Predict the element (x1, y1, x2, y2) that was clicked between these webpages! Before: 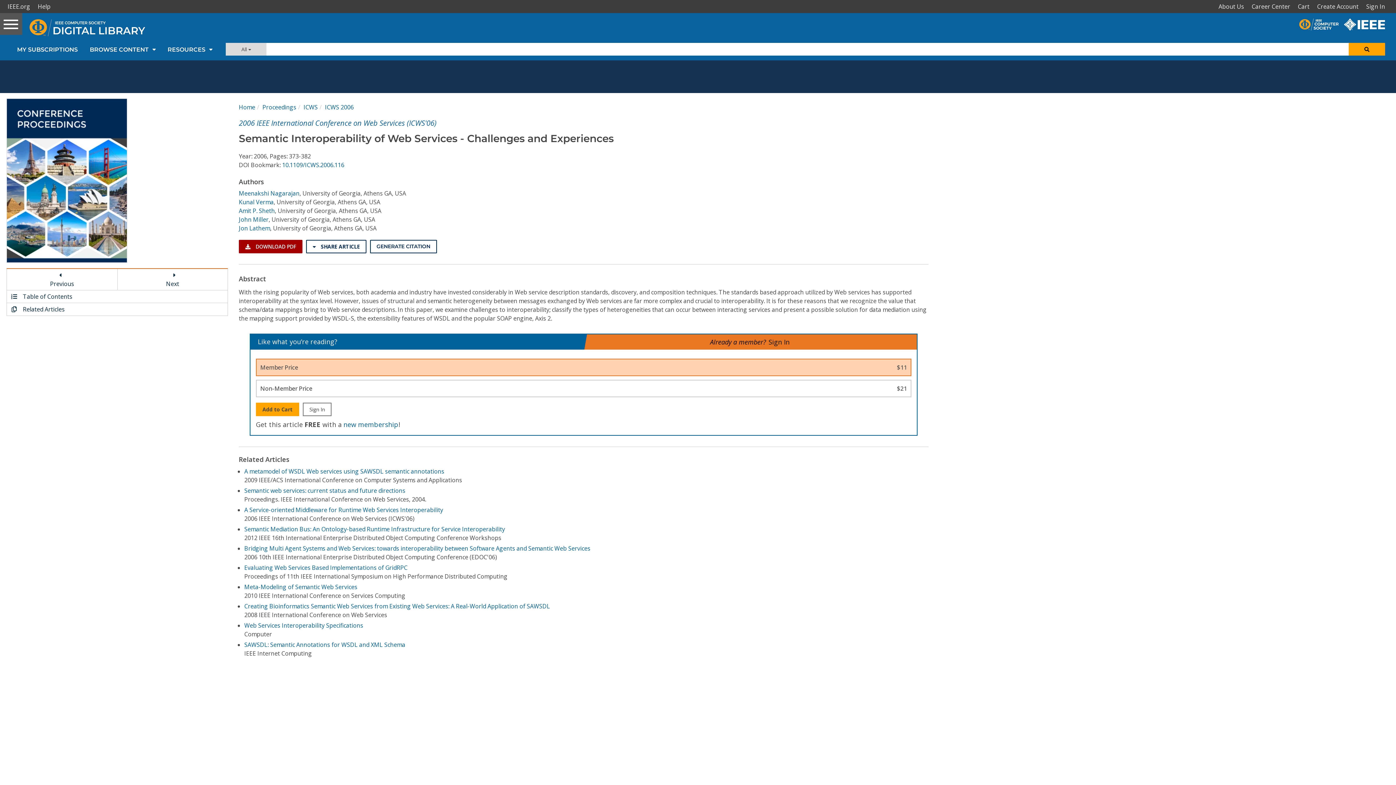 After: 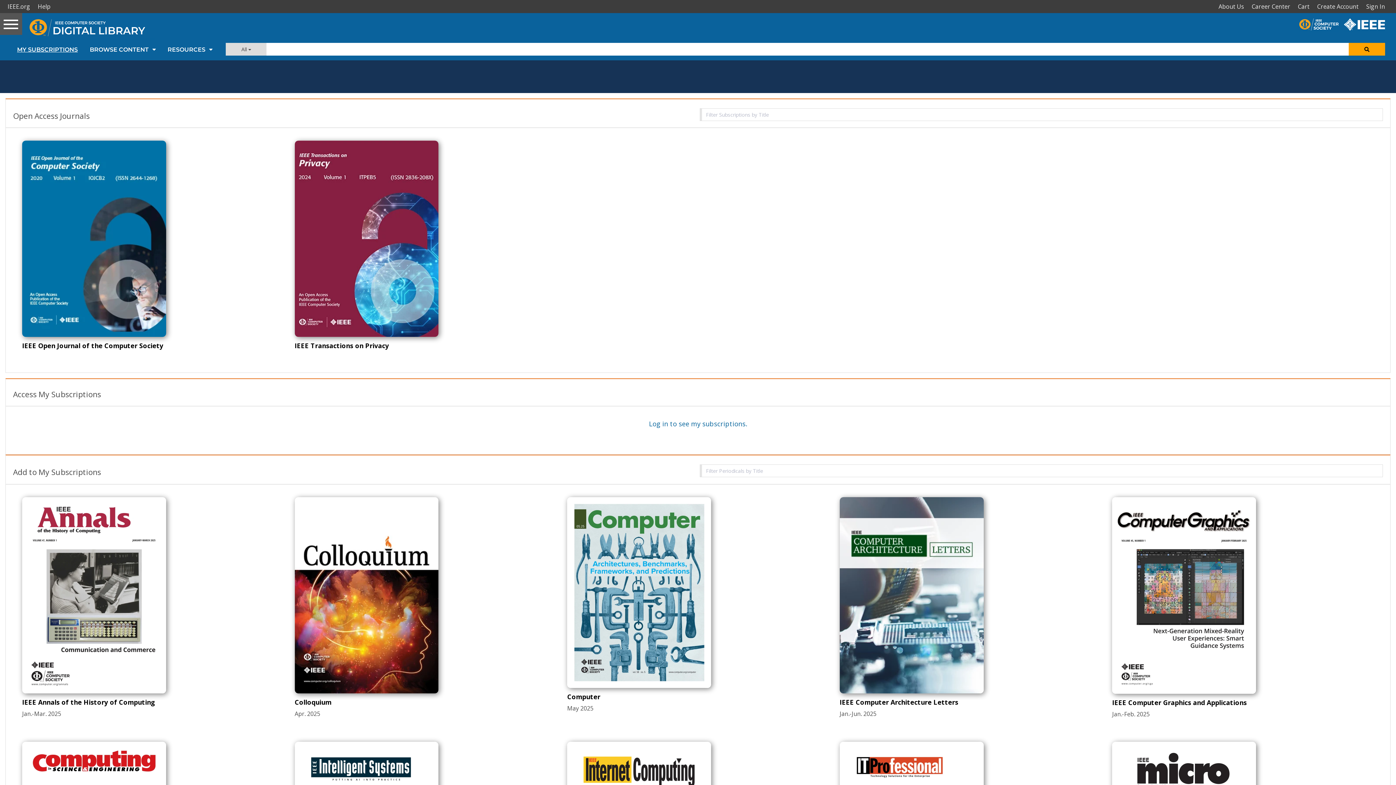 Action: bbox: (10, 42, 84, 56) label: MY SUBSCRIPTIONS